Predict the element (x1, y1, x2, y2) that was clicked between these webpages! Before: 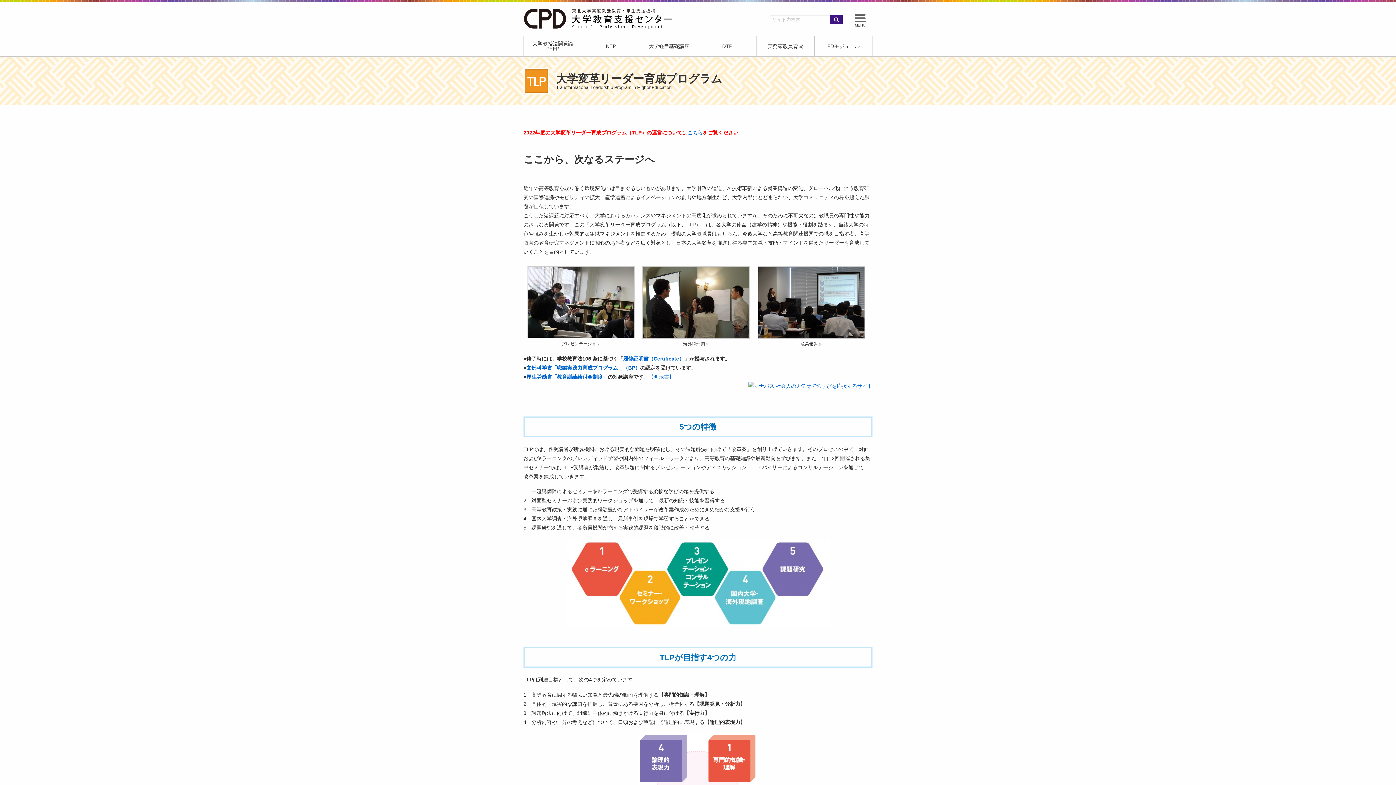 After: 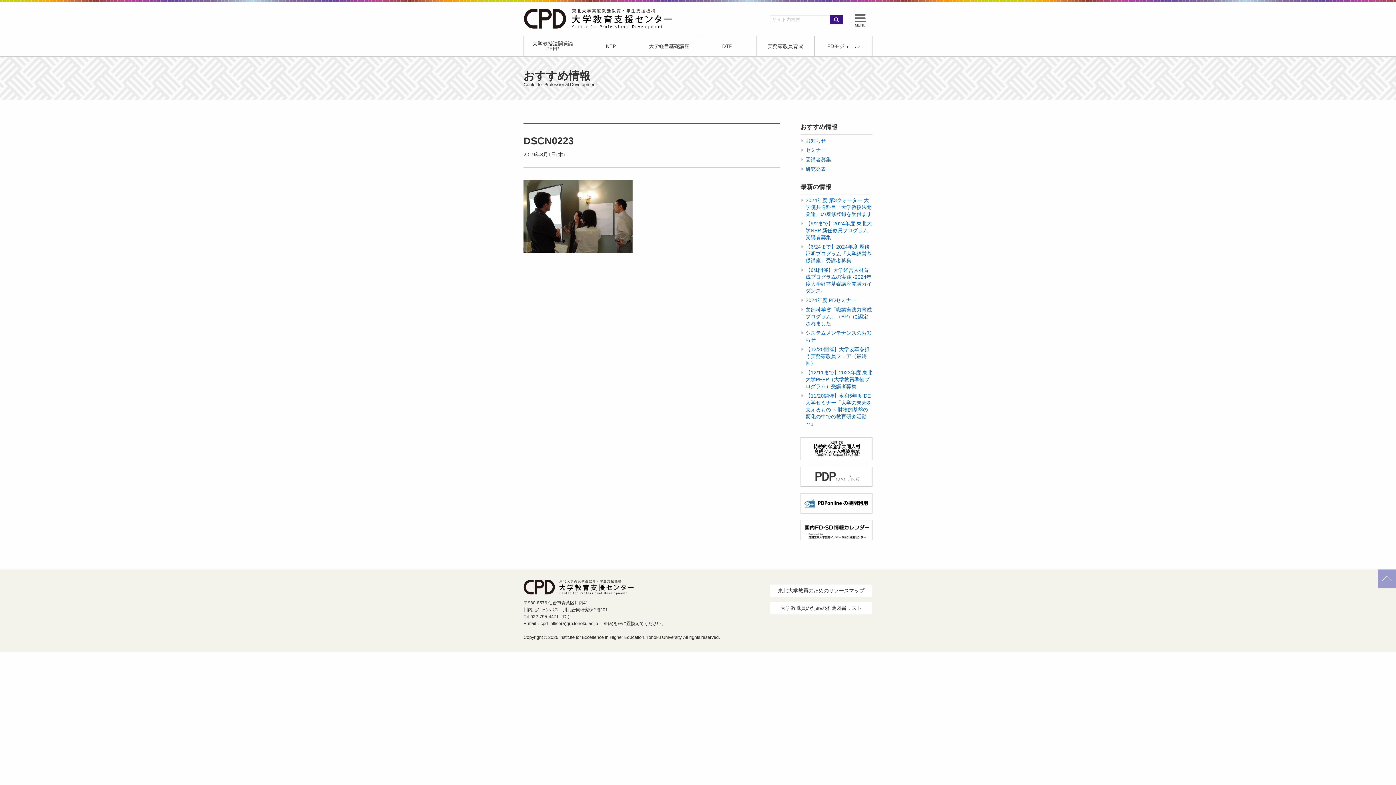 Action: bbox: (642, 299, 750, 304)